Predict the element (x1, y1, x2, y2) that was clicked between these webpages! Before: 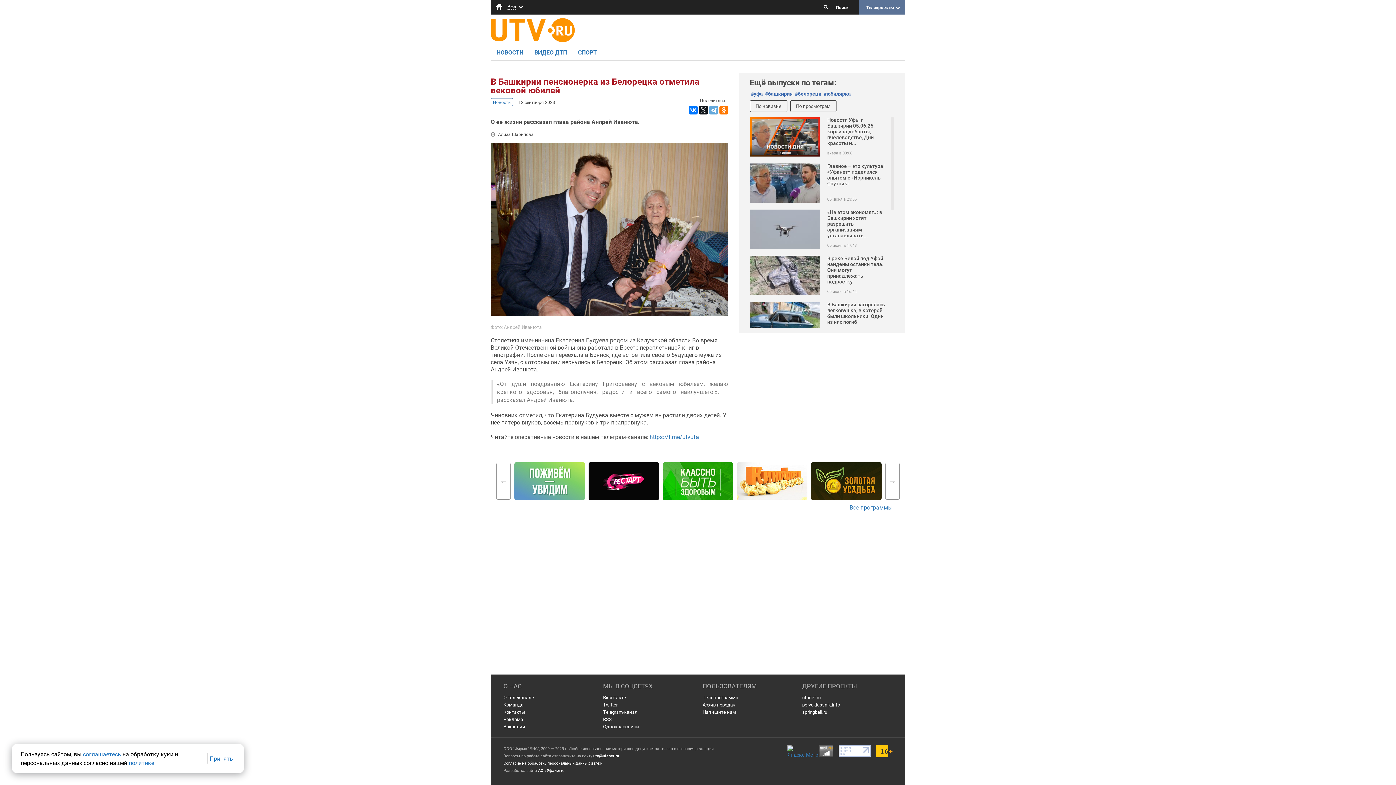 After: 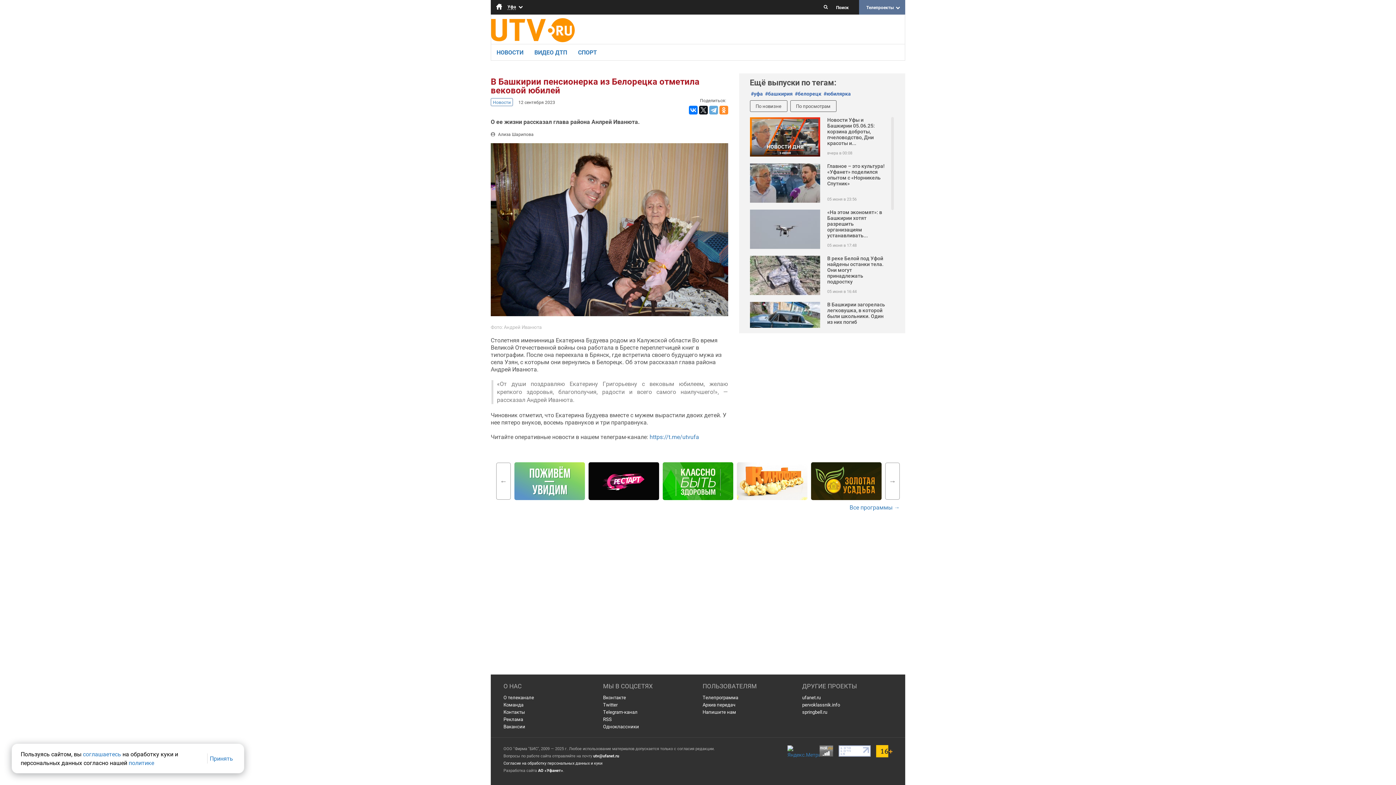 Action: bbox: (719, 105, 728, 114)